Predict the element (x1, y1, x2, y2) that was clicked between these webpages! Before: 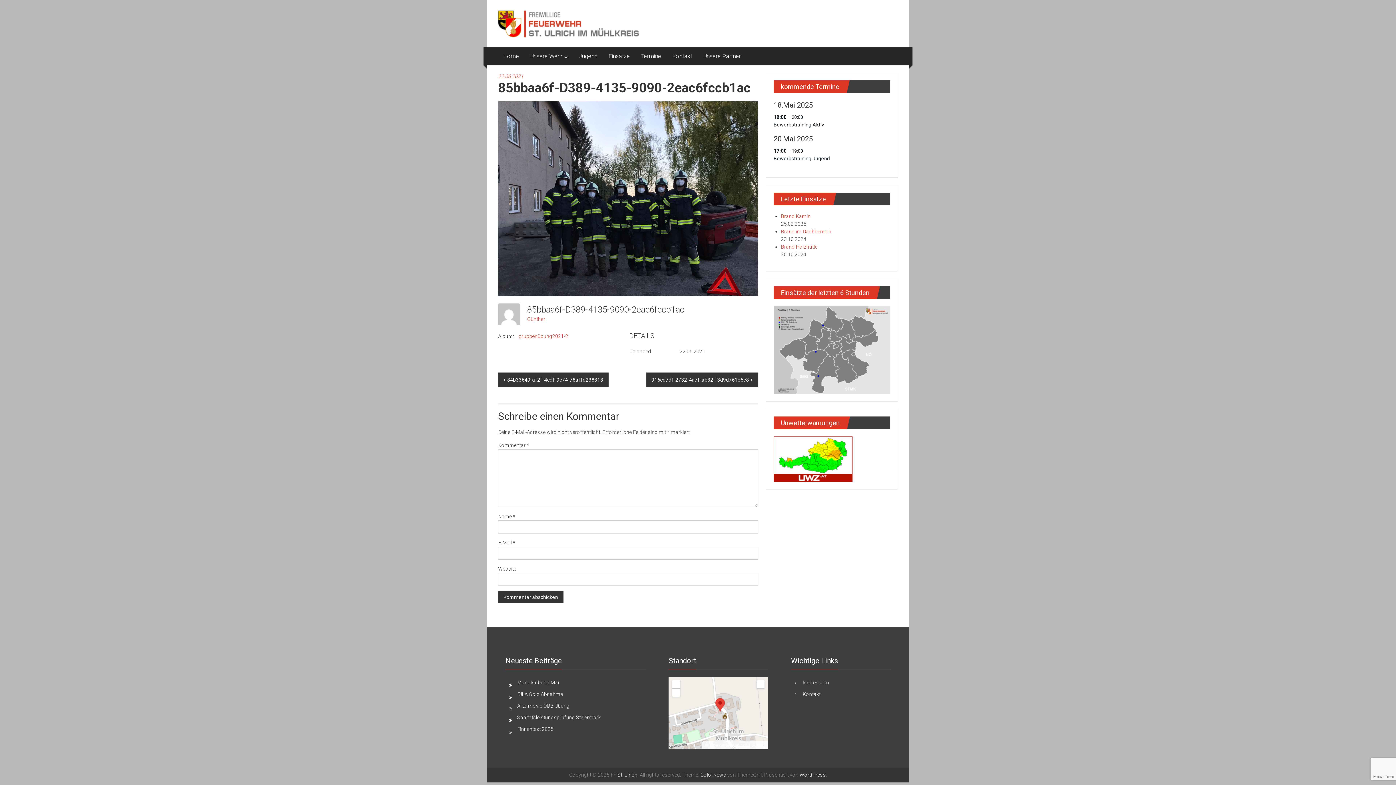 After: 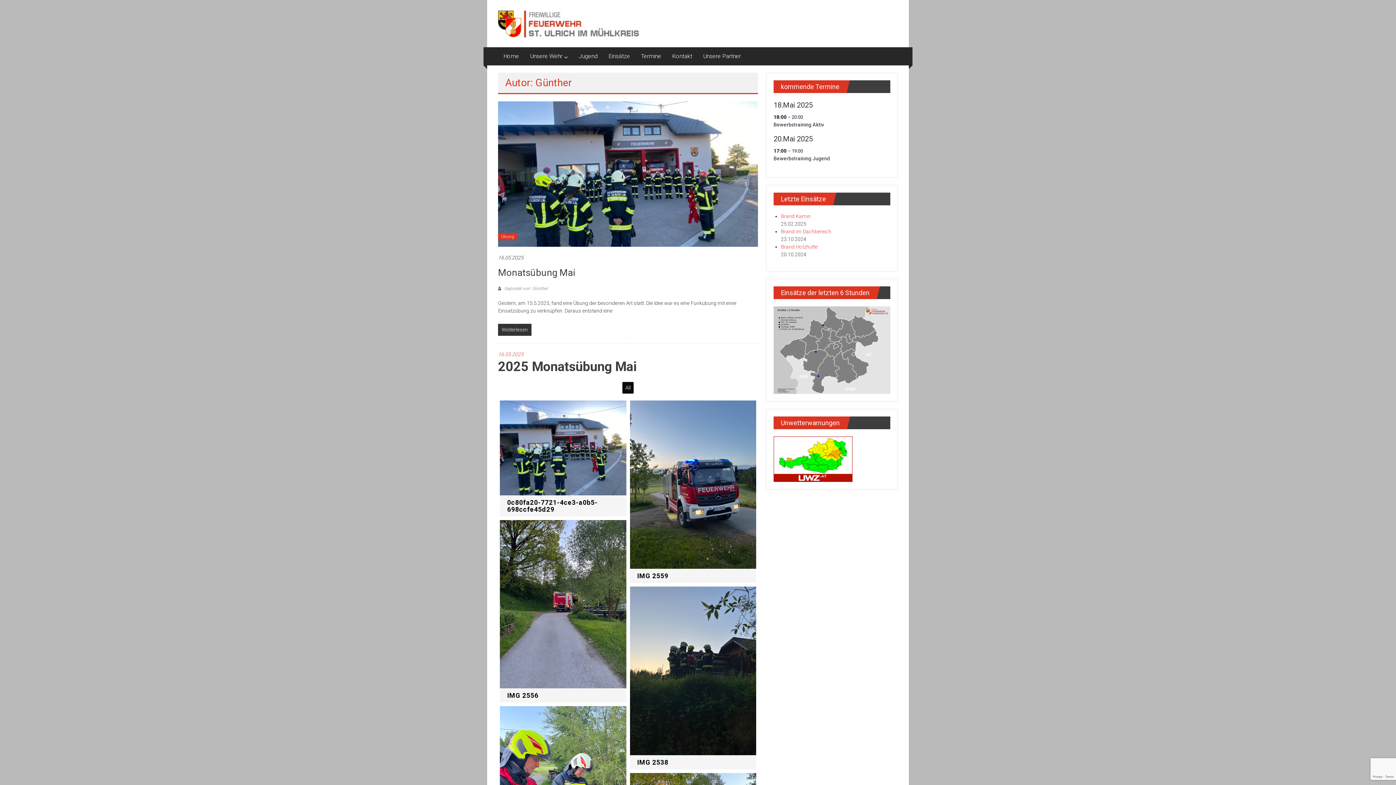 Action: label: Günther bbox: (527, 316, 545, 322)